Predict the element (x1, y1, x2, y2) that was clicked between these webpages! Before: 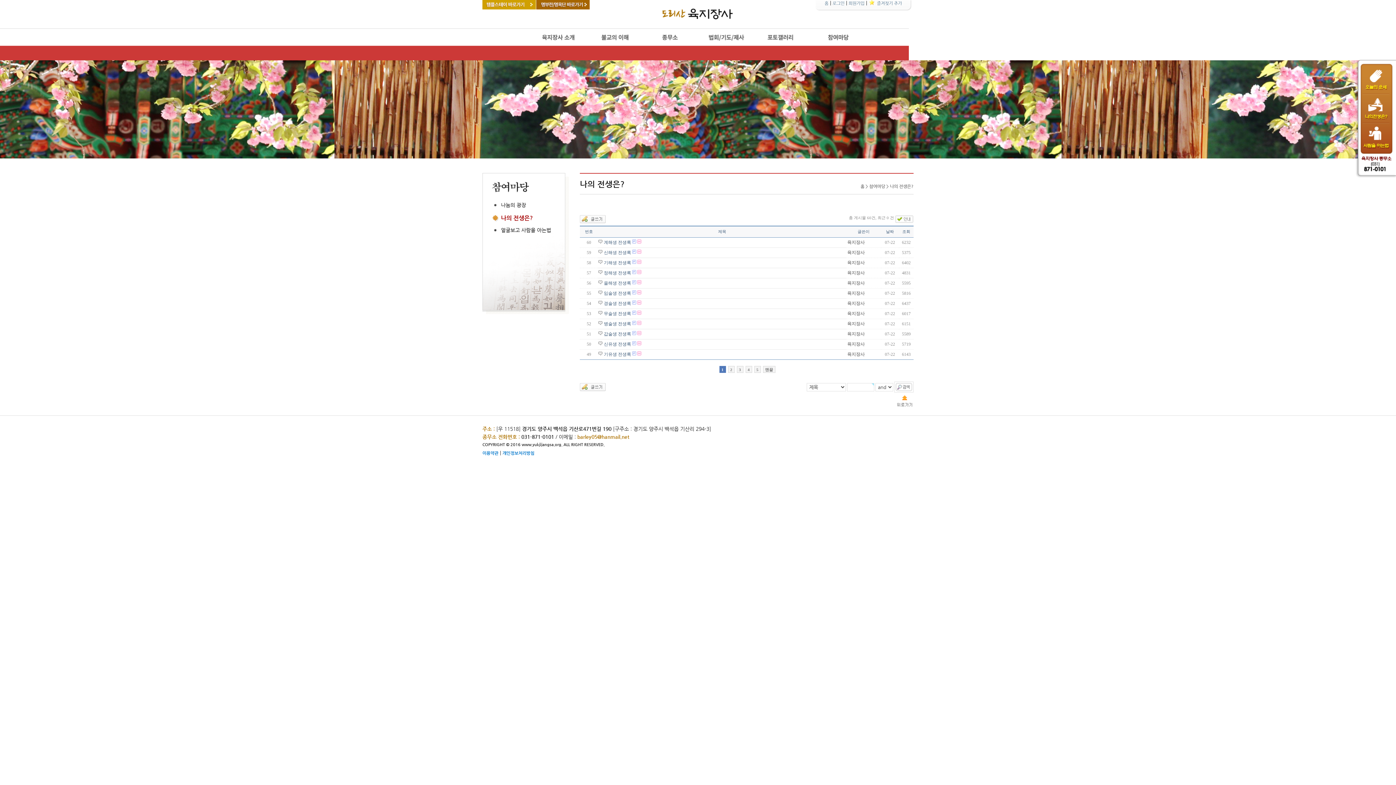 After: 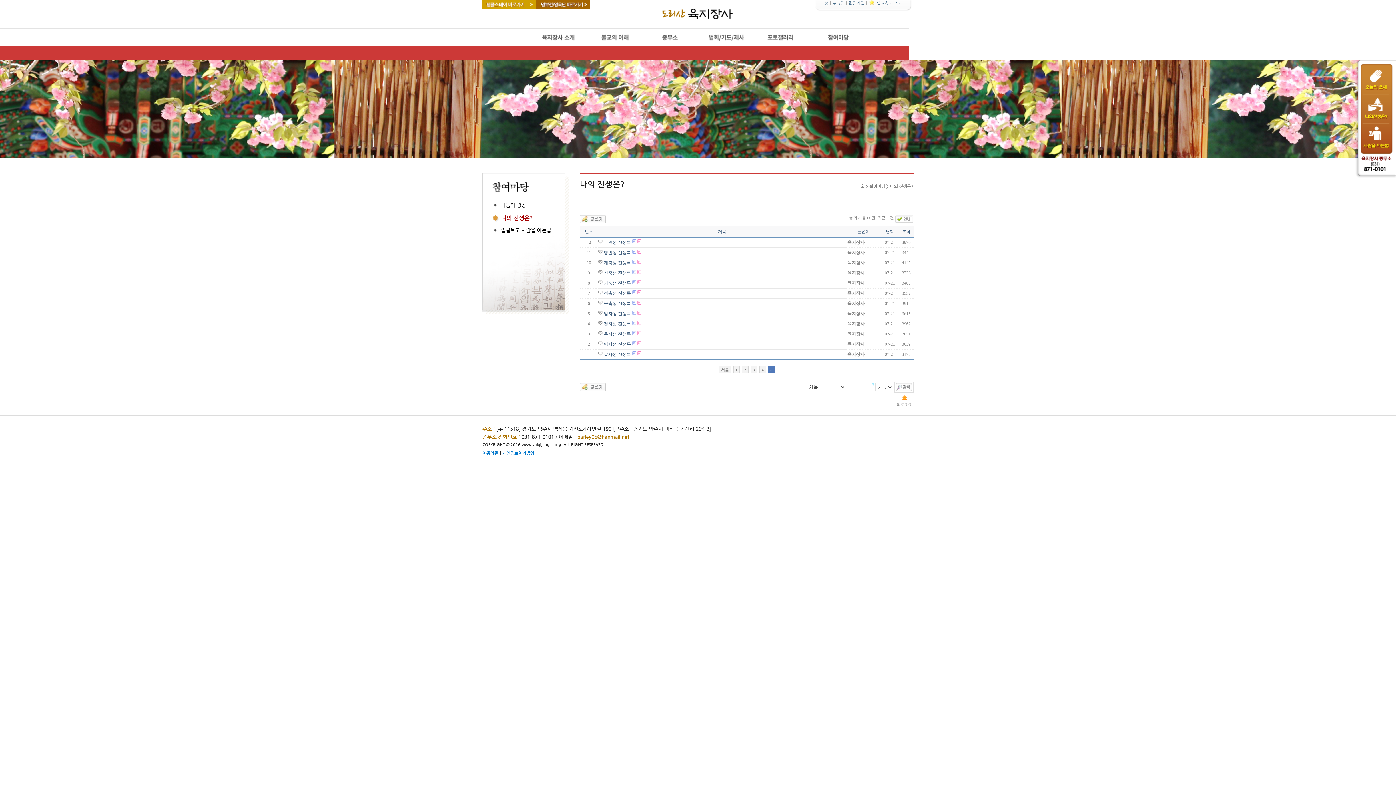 Action: label: 맨끝 bbox: (763, 366, 775, 373)